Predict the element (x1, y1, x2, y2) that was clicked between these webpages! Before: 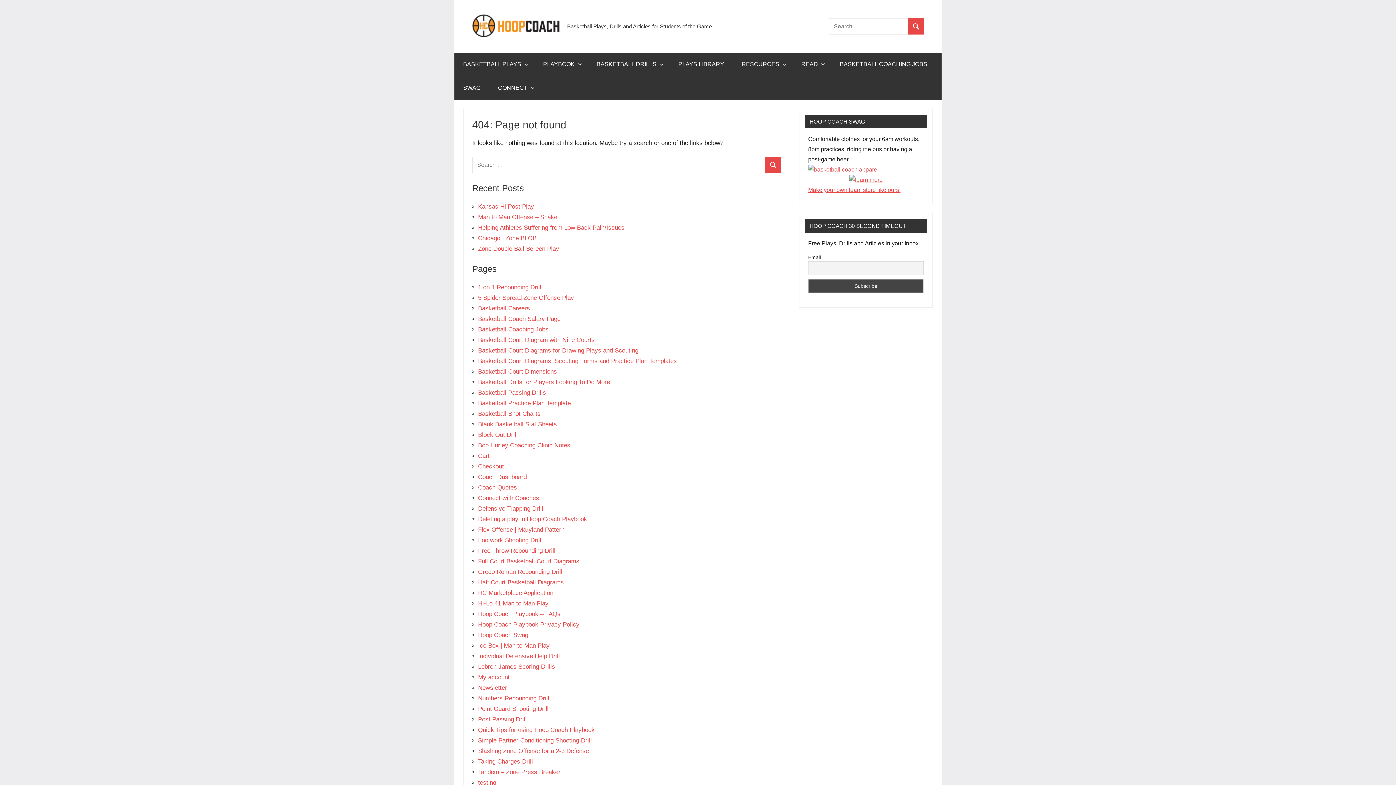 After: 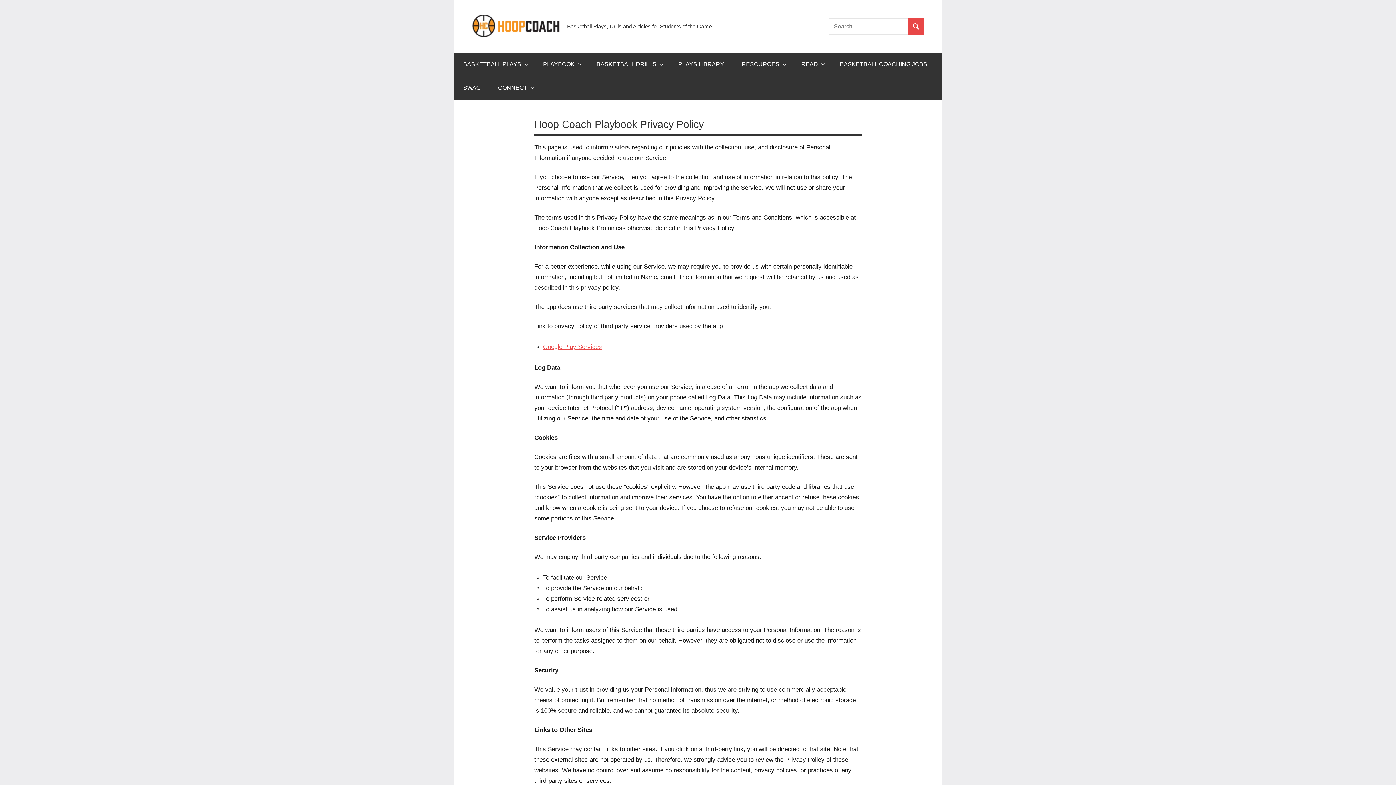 Action: bbox: (478, 621, 579, 628) label: Hoop Coach Playbook Privacy Policy